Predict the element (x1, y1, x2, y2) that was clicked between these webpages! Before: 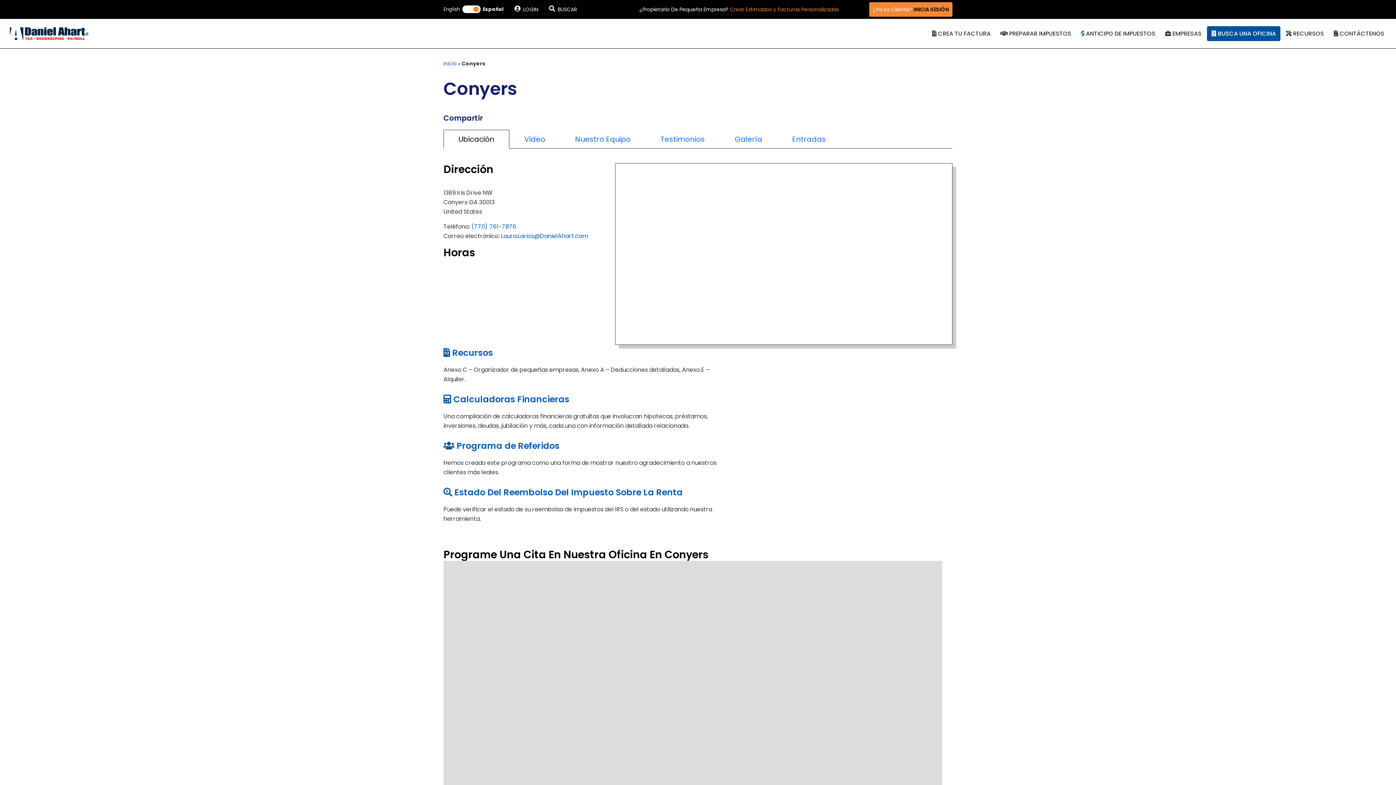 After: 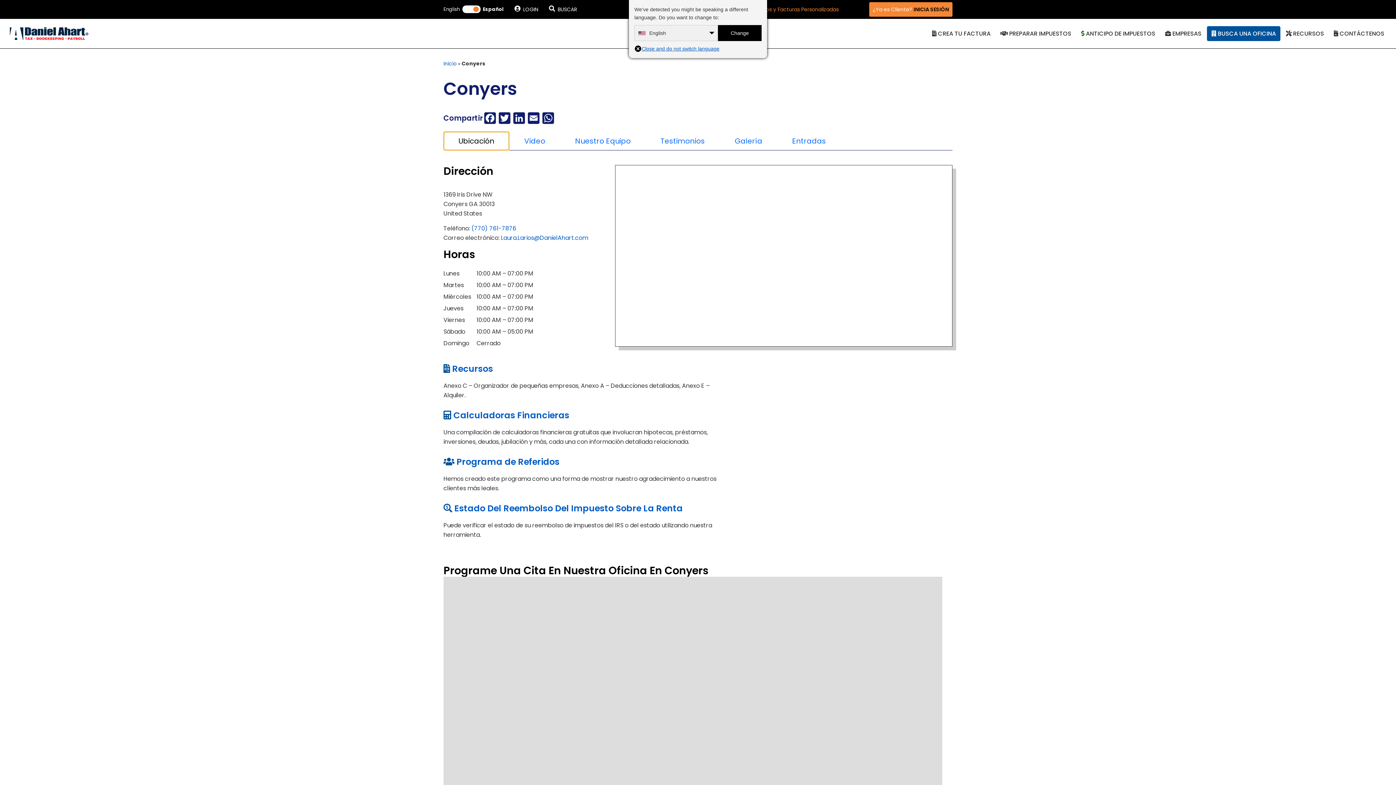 Action: bbox: (443, 129, 509, 148) label: Ubicación